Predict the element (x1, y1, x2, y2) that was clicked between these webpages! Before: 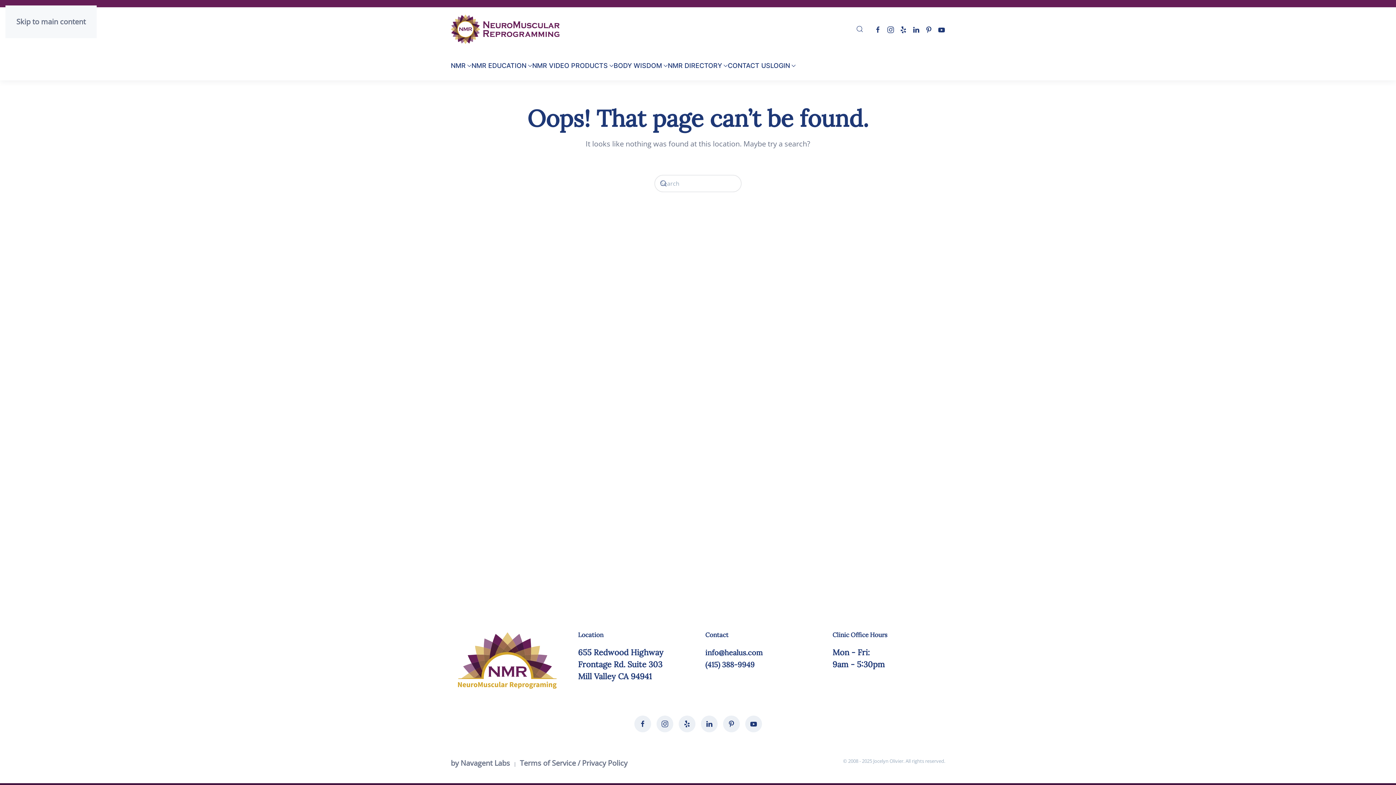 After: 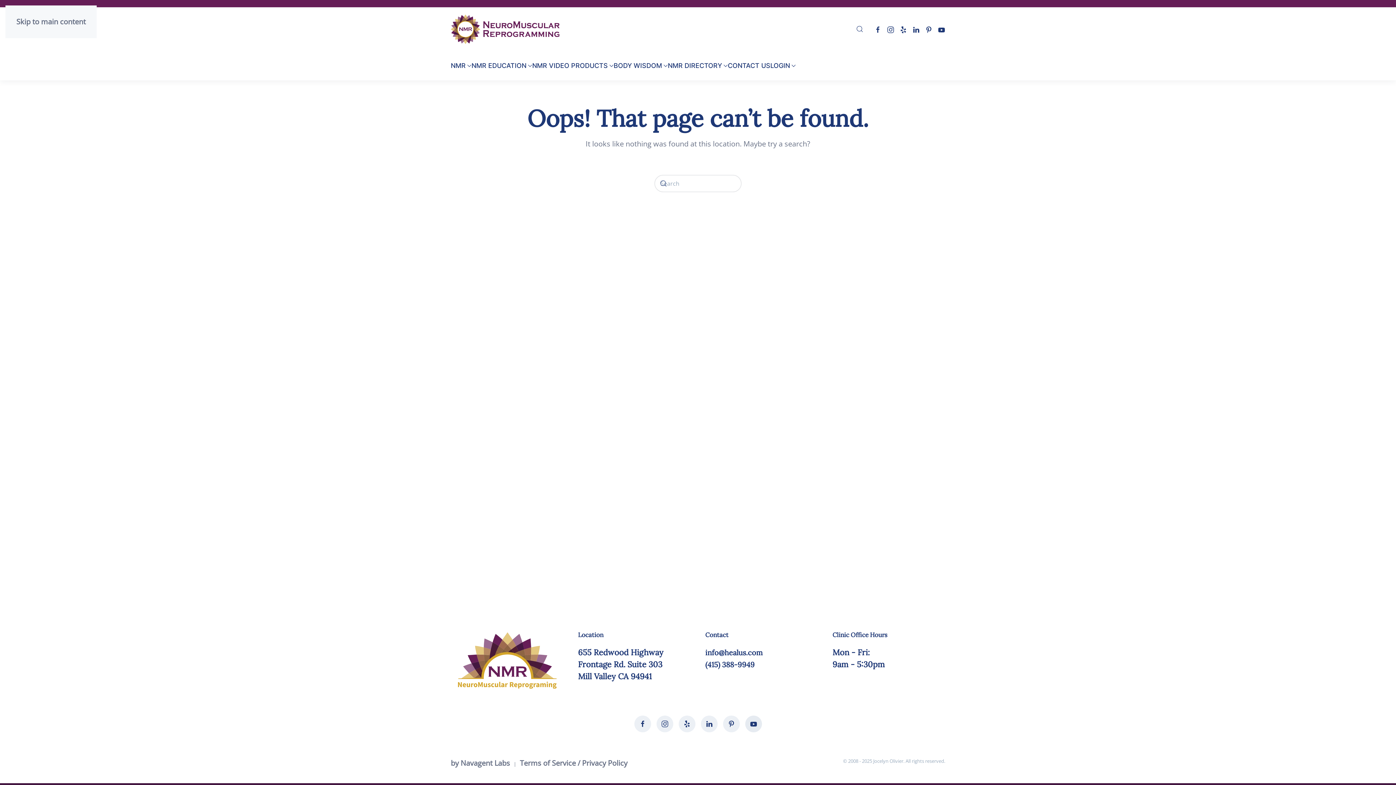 Action: bbox: (745, 716, 762, 732)